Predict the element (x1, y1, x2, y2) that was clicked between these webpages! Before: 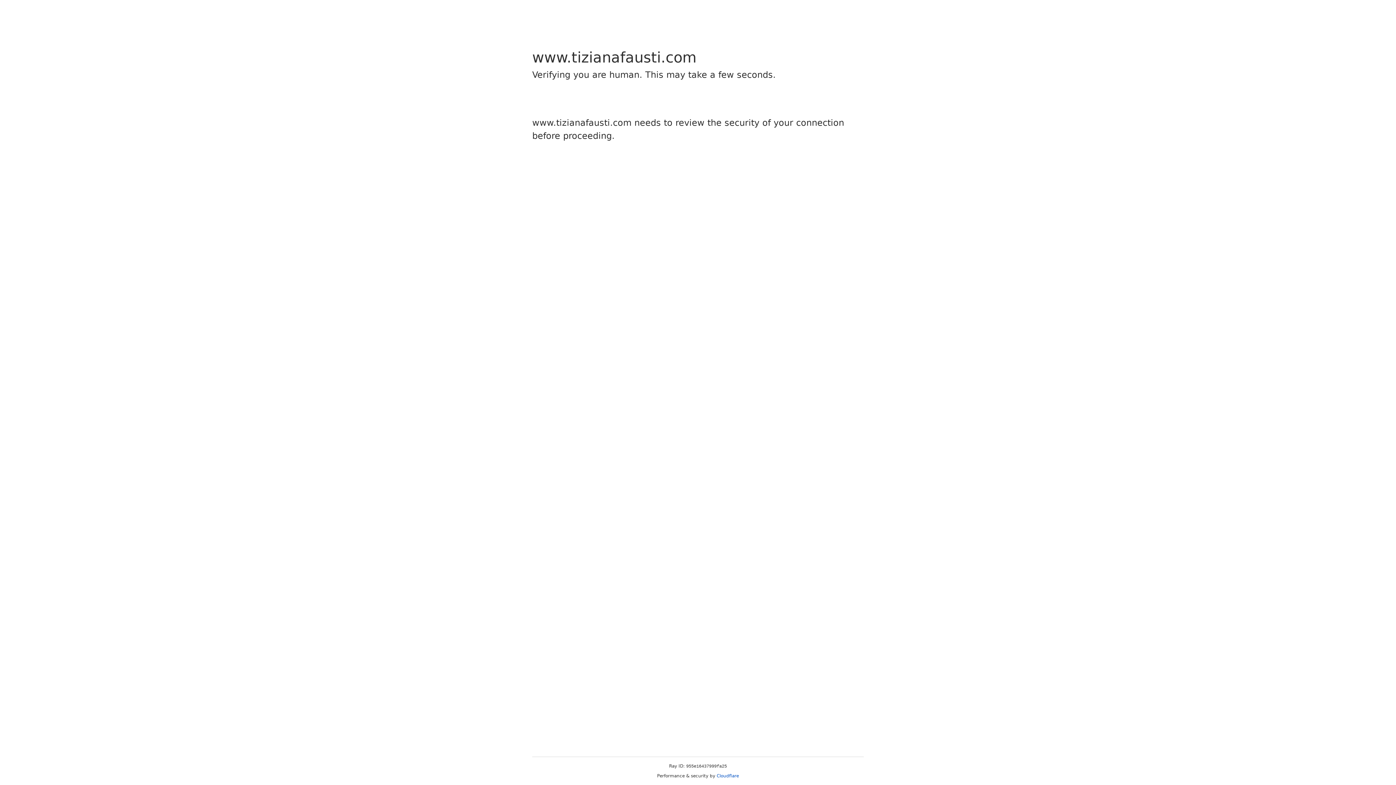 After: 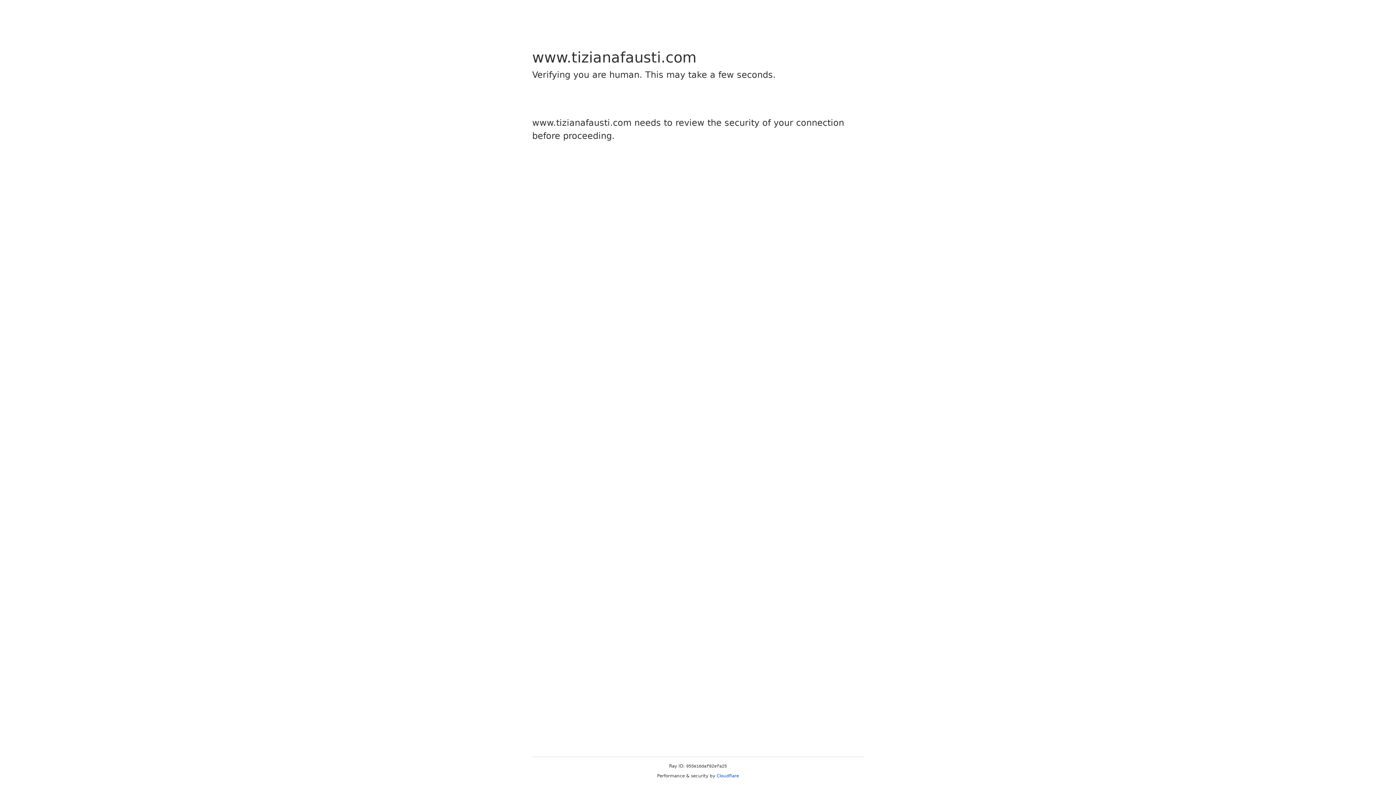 Action: label: Cloudflare bbox: (716, 773, 739, 778)